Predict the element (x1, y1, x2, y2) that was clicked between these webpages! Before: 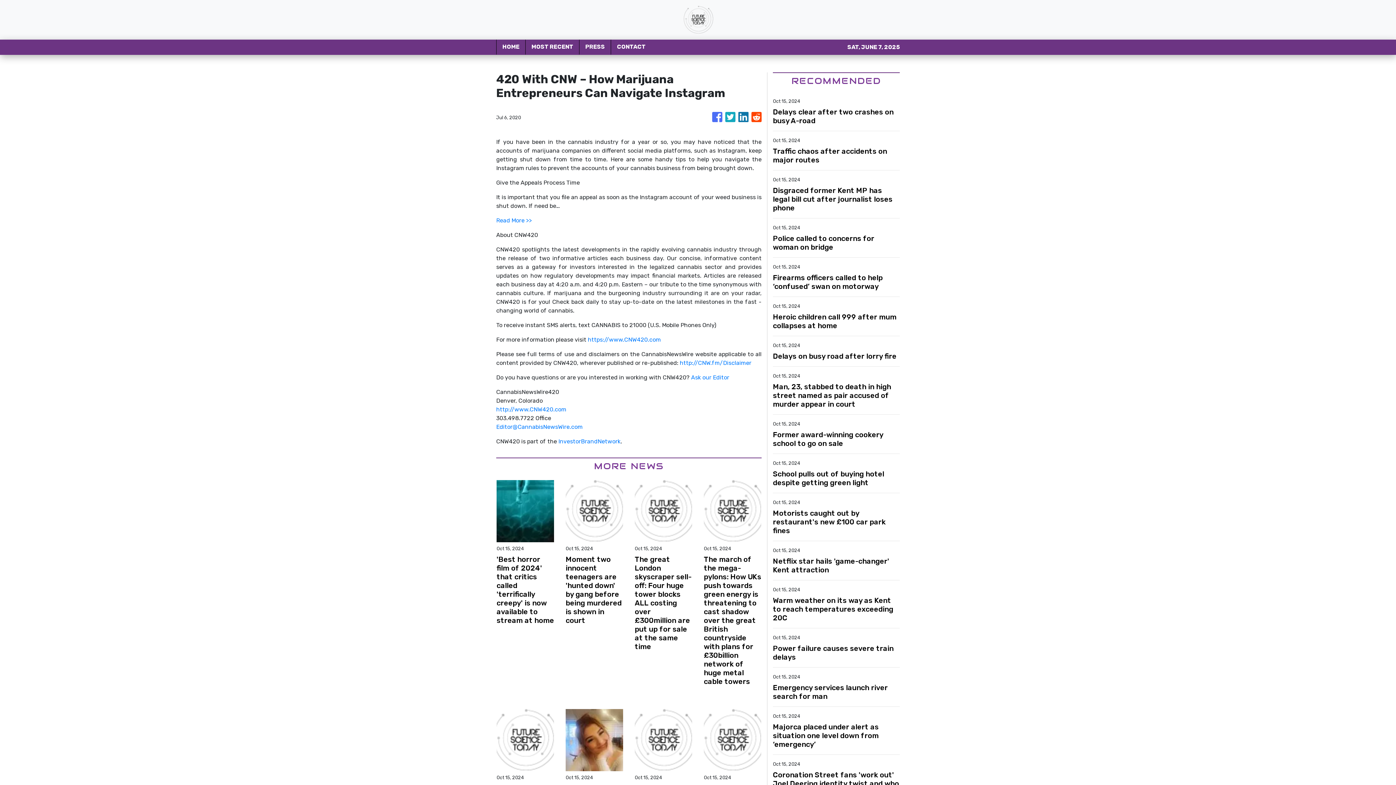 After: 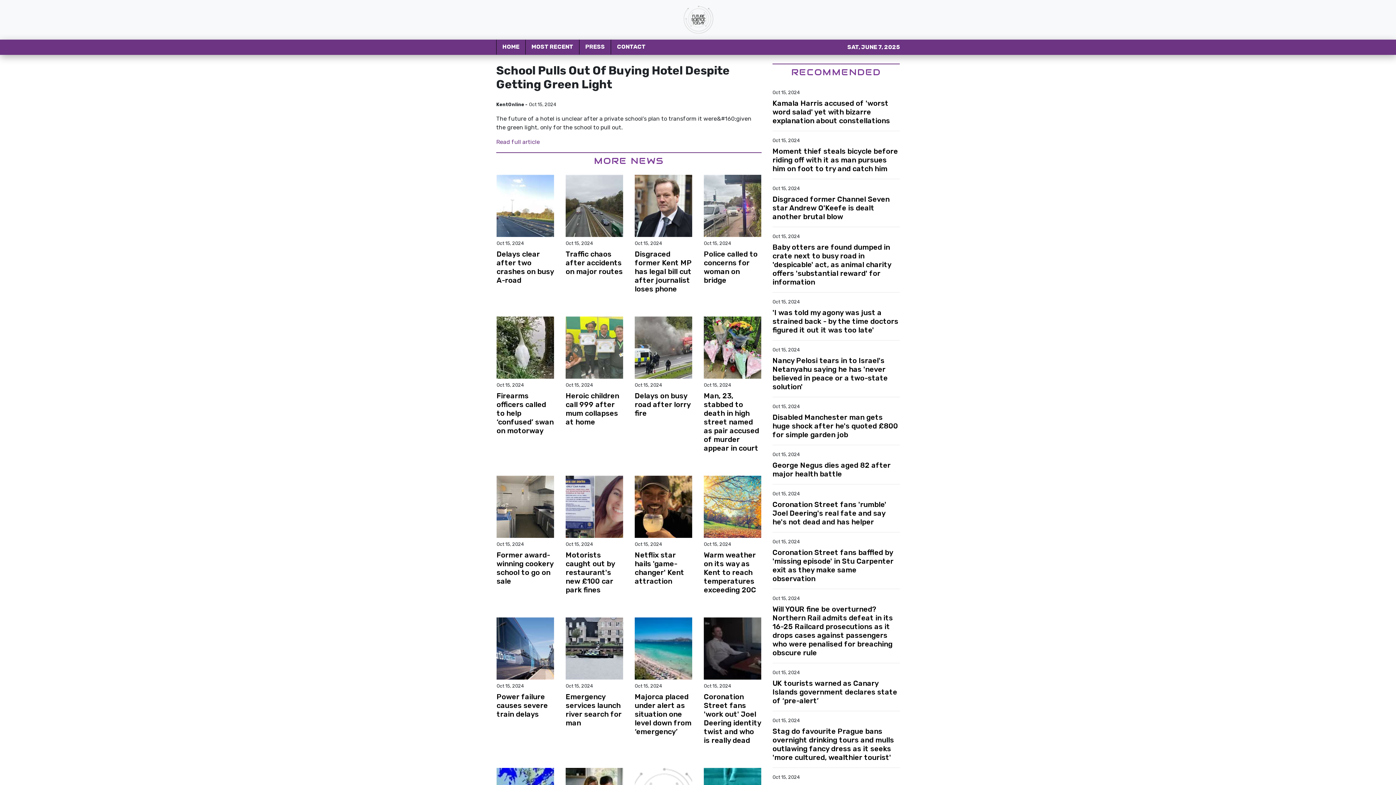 Action: label: School pulls out of buying hotel despite getting green light bbox: (773, 469, 900, 487)